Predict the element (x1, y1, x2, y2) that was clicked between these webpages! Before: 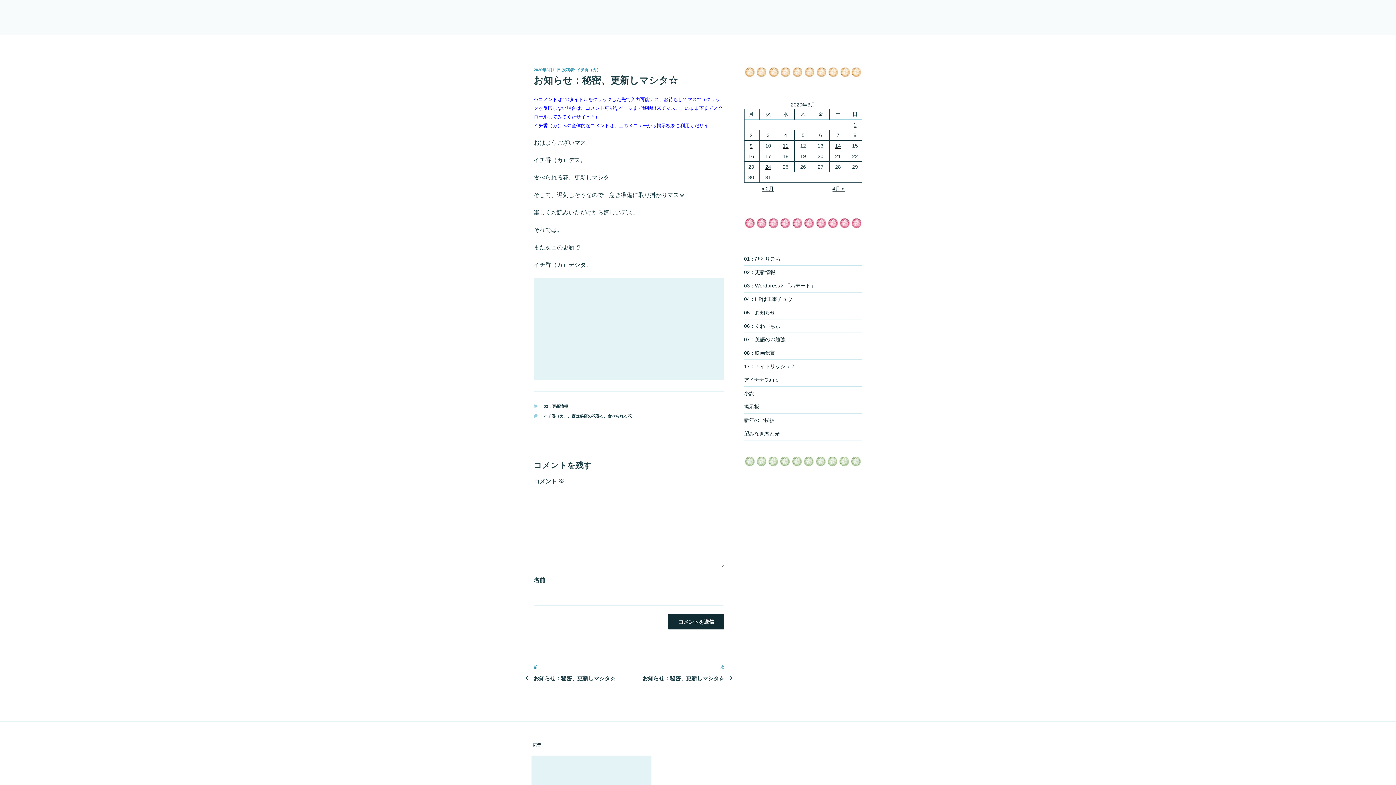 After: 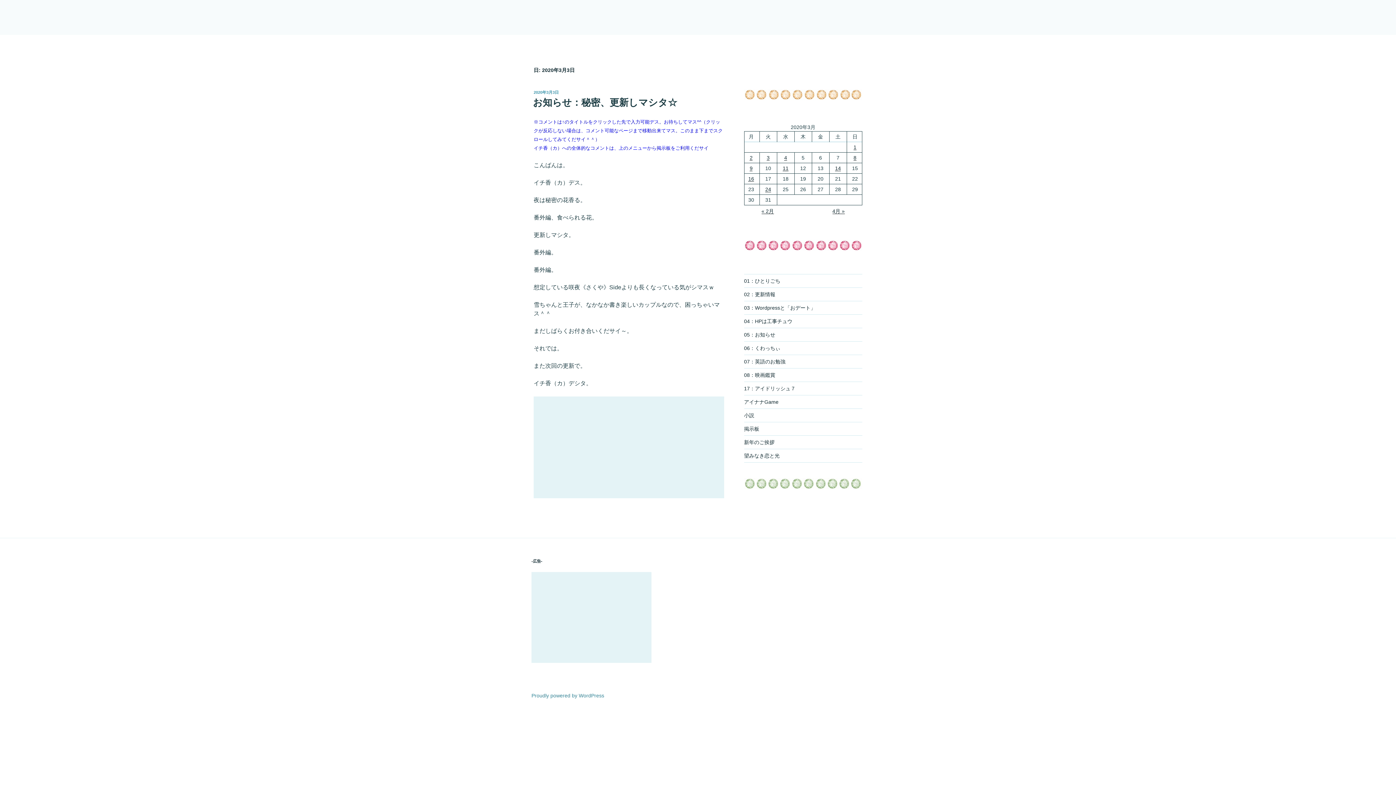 Action: bbox: (766, 132, 769, 138) label: 2020年3月3日 に投稿を公開